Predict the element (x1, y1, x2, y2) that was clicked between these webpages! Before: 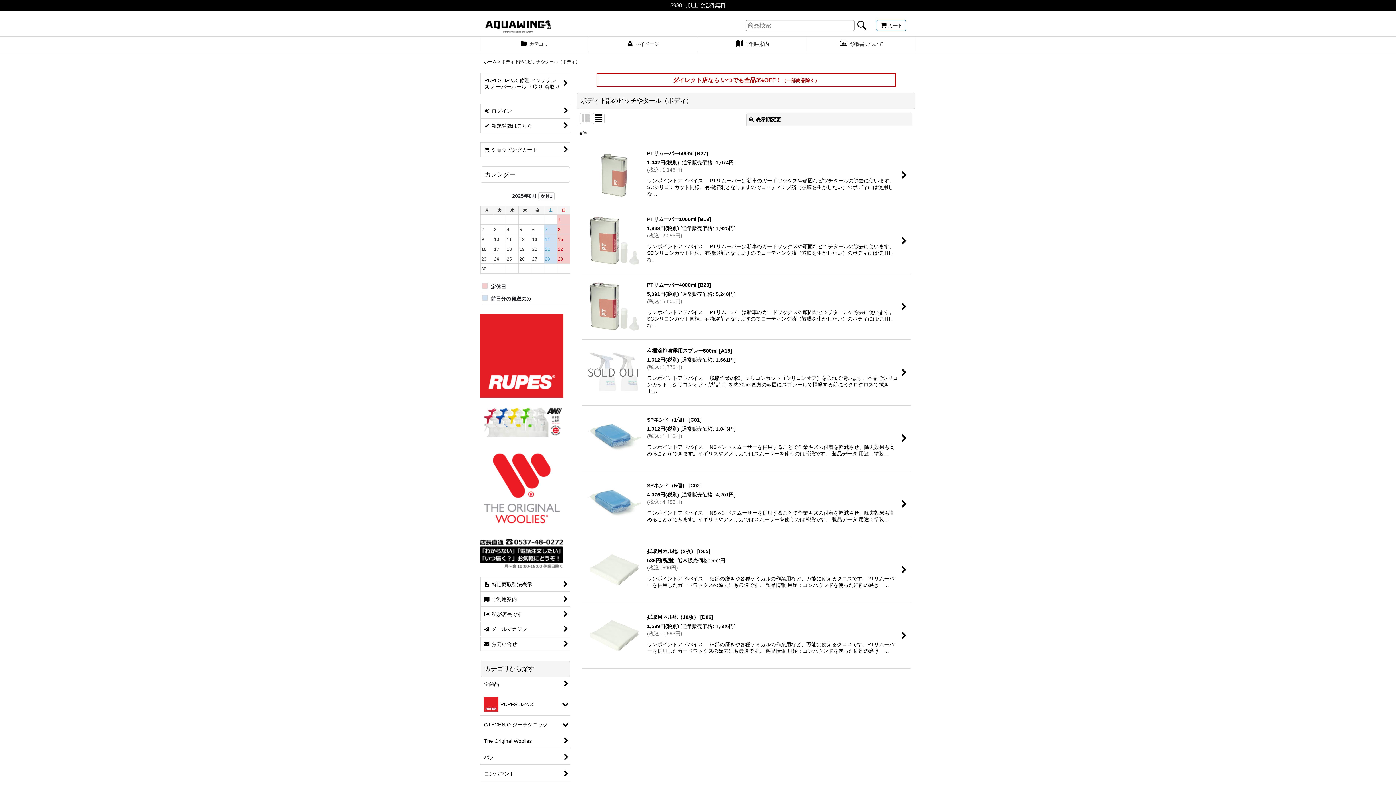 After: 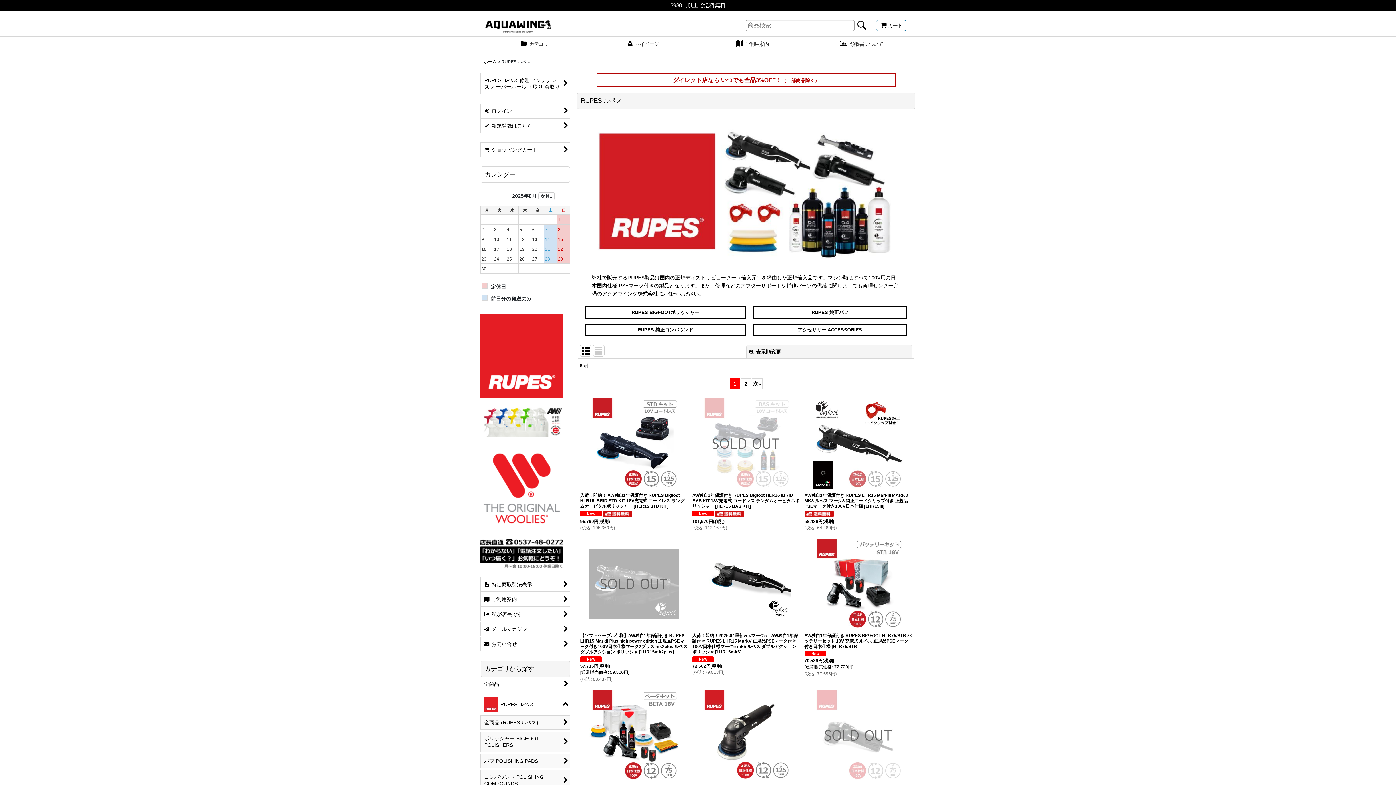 Action: bbox: (480, 352, 563, 358)